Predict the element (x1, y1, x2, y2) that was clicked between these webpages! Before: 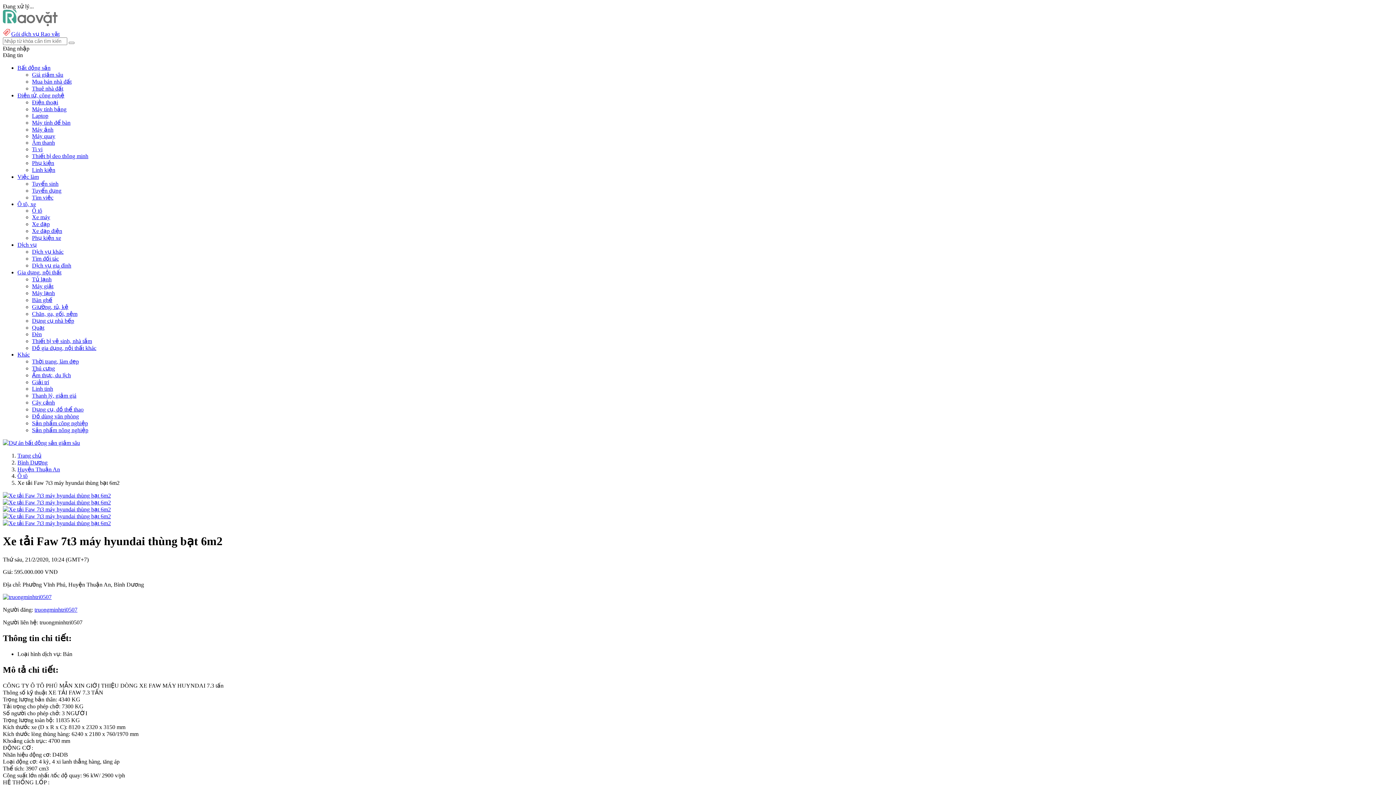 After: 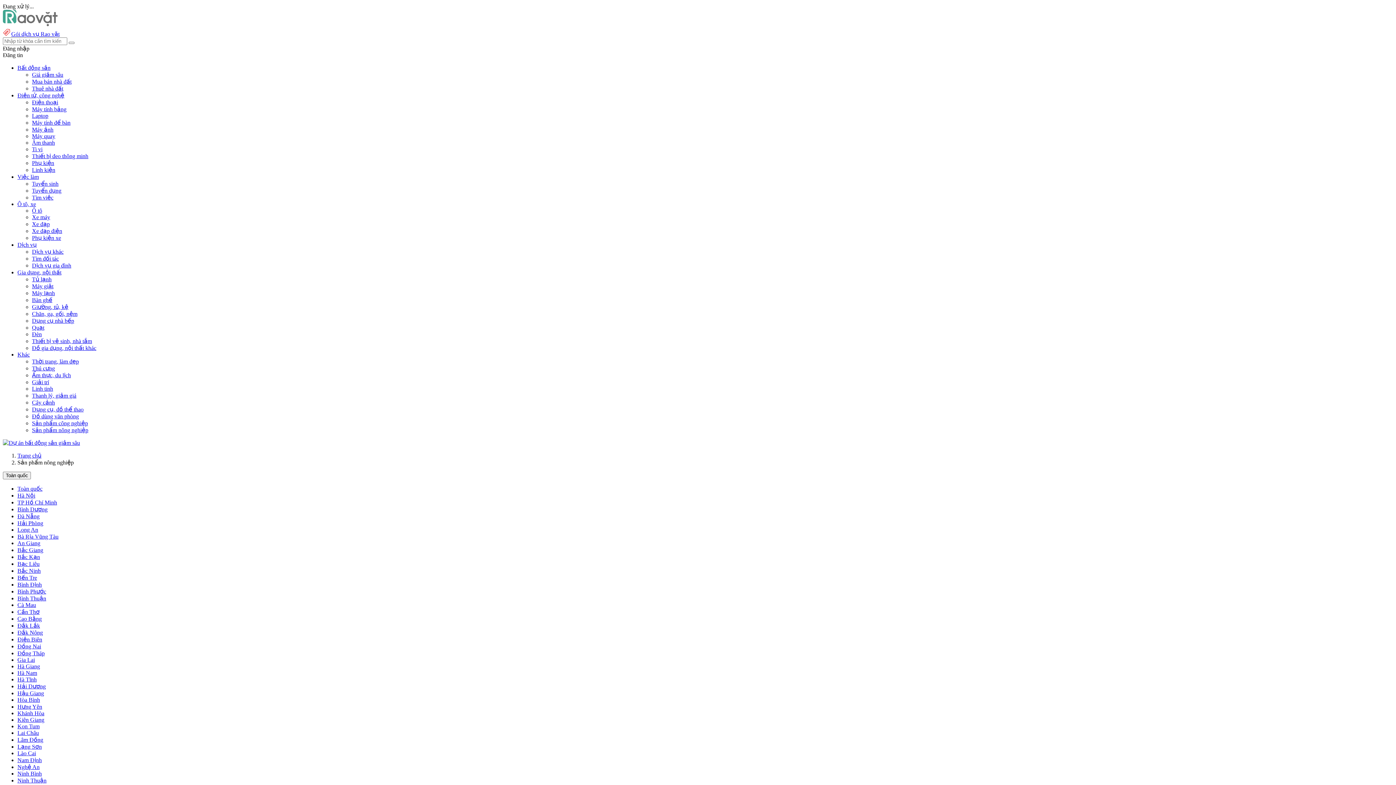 Action: bbox: (32, 427, 88, 433) label: Sản phẩm nông nghiệp